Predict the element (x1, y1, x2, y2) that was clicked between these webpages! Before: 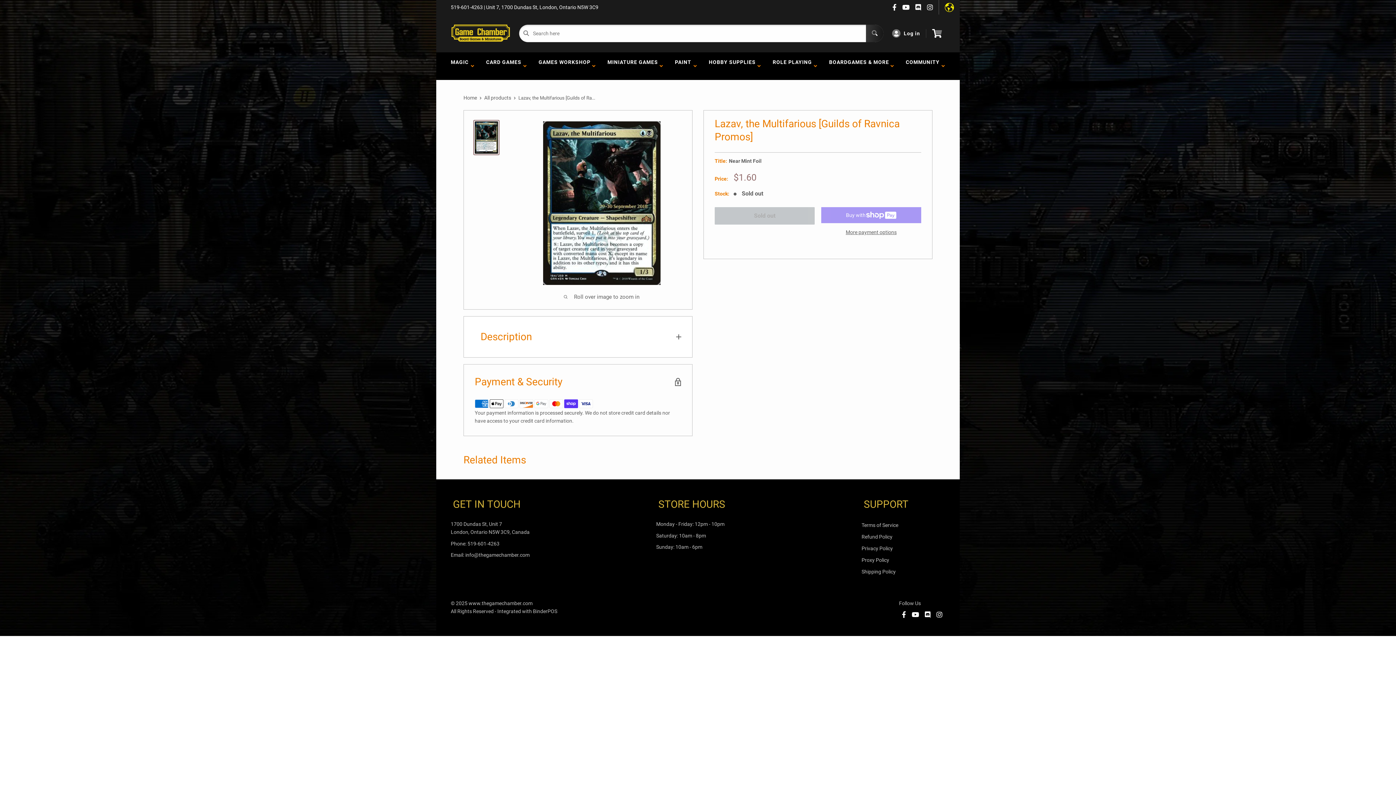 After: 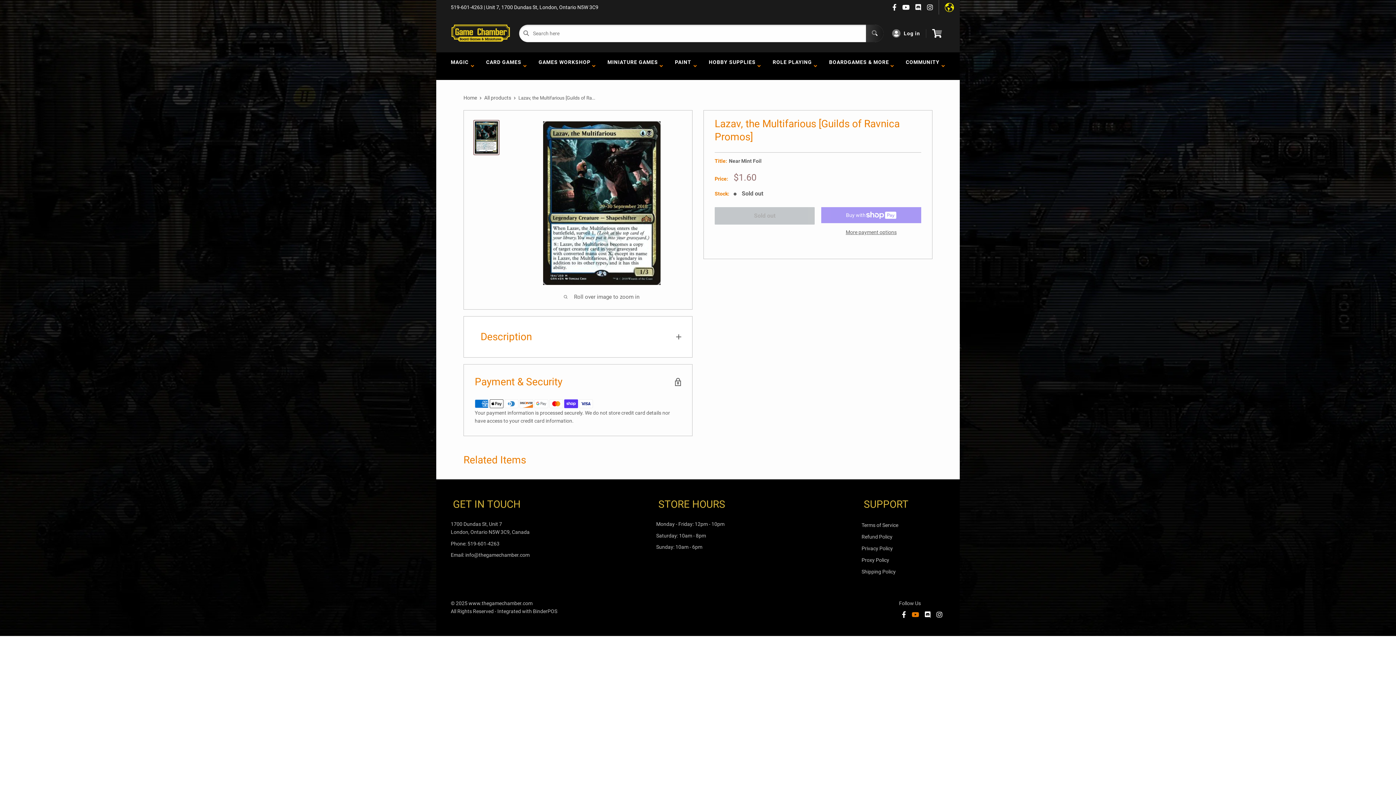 Action: bbox: (909, 611, 922, 618)